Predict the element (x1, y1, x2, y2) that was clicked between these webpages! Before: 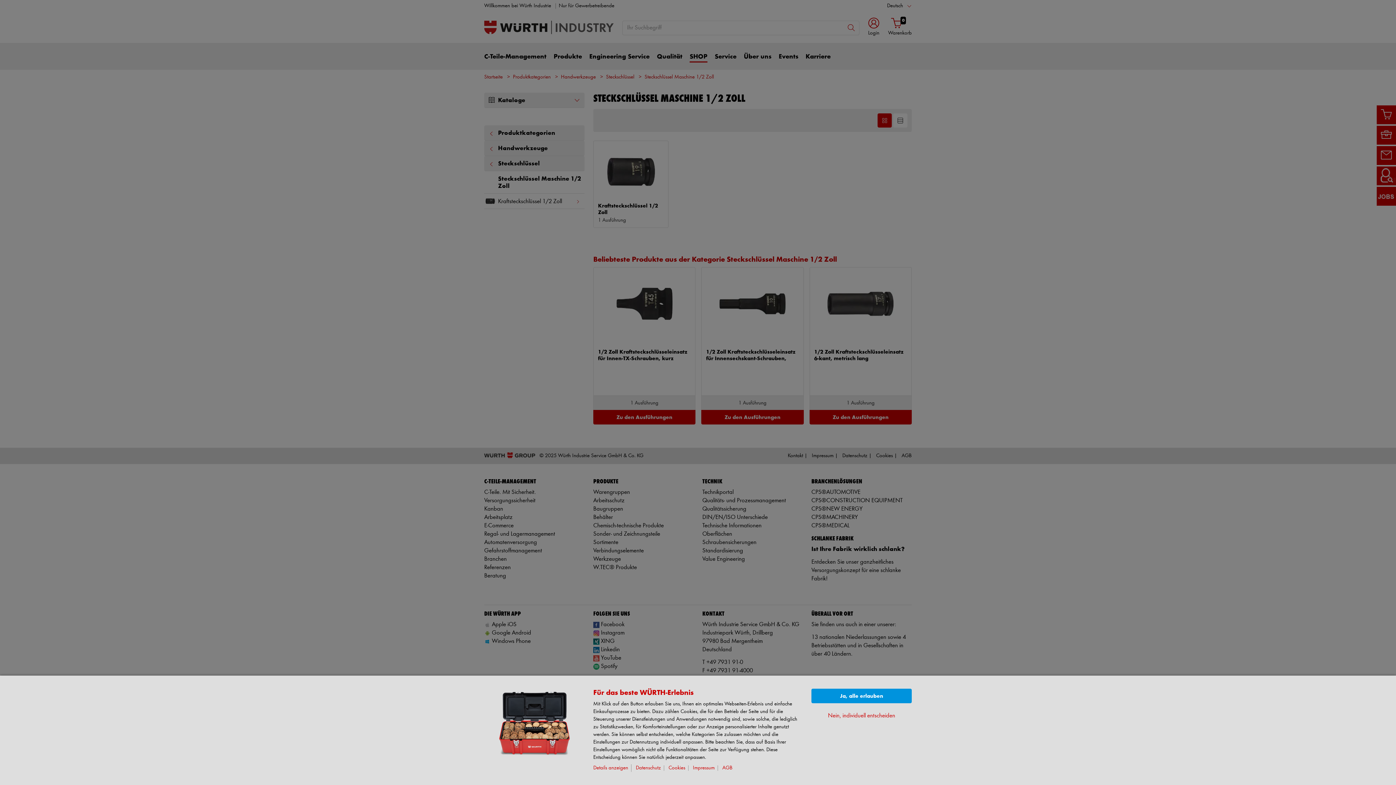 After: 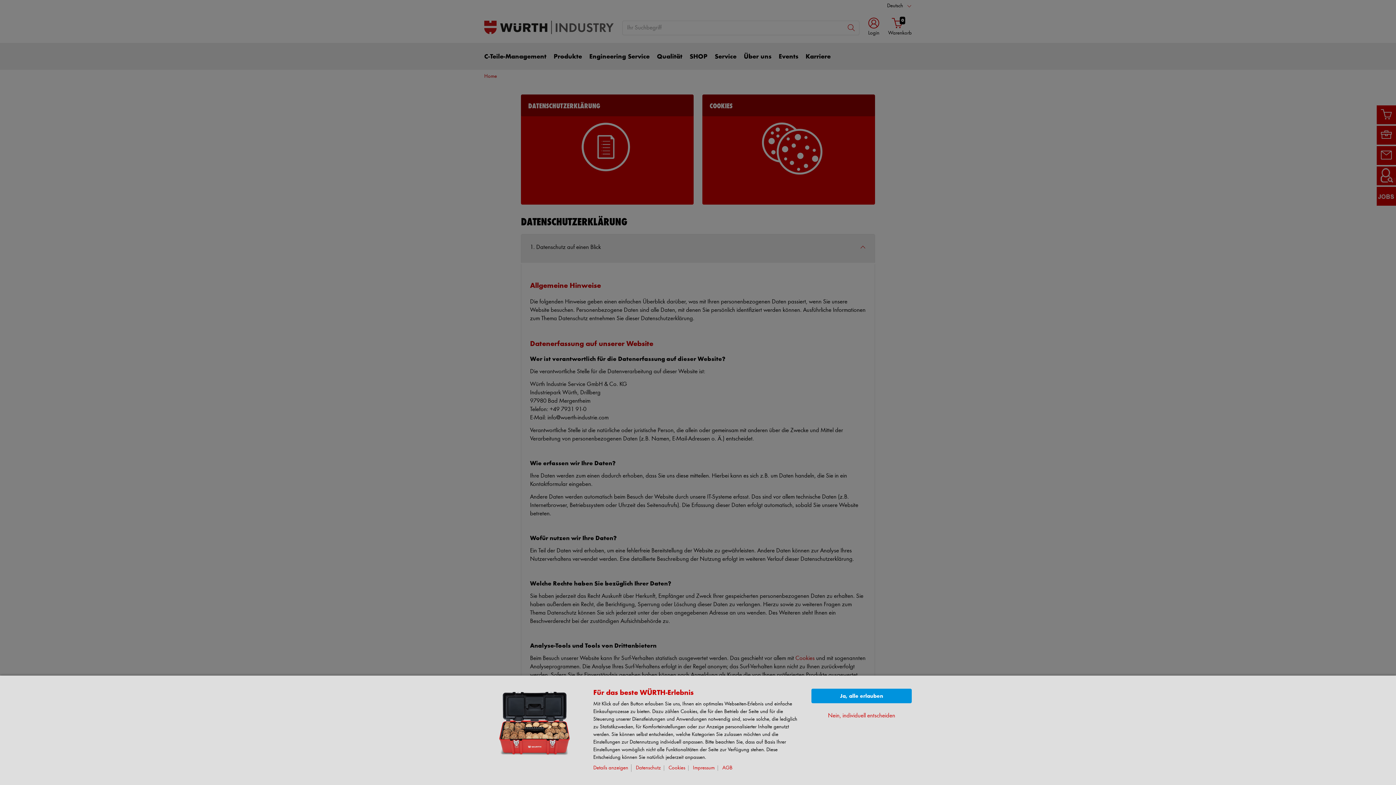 Action: bbox: (636, 765, 664, 771) label: Datenschutz